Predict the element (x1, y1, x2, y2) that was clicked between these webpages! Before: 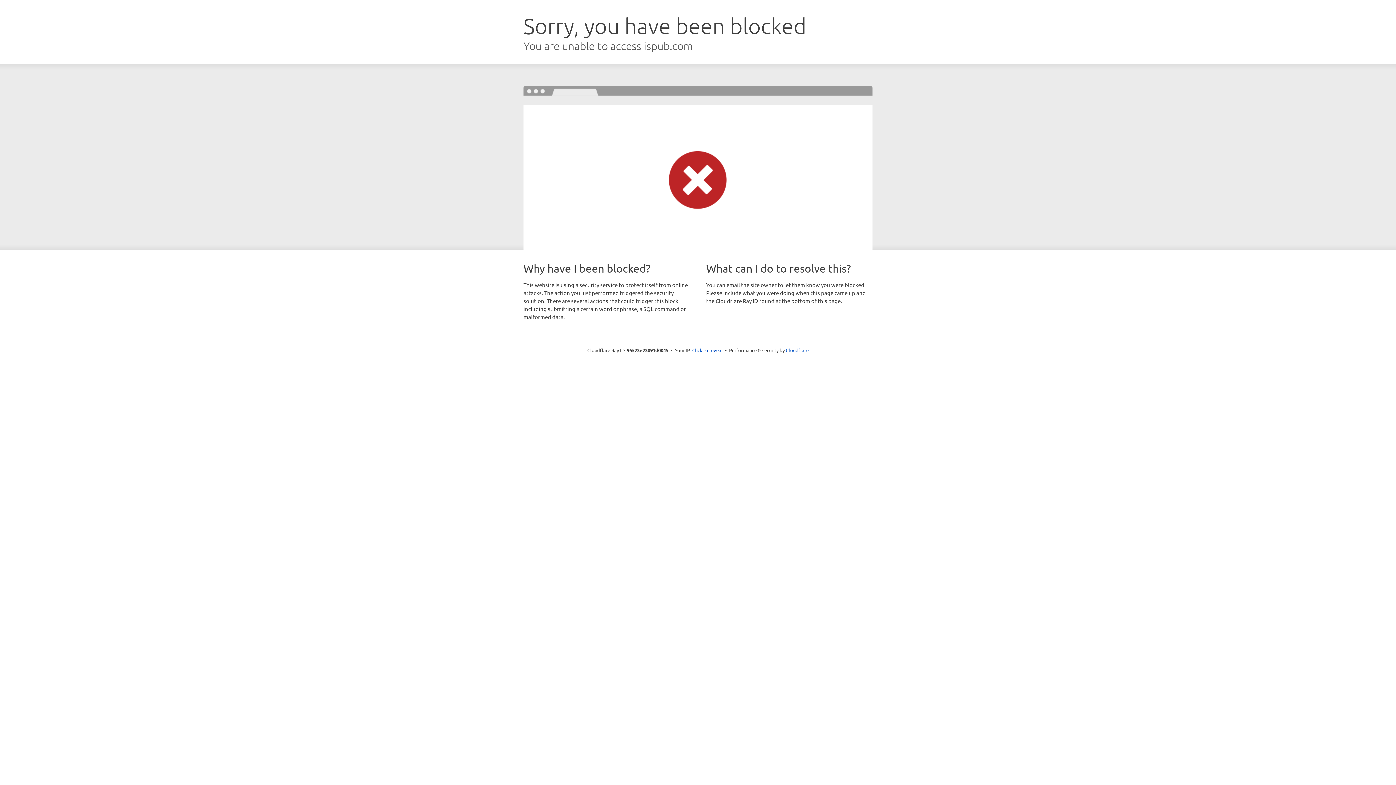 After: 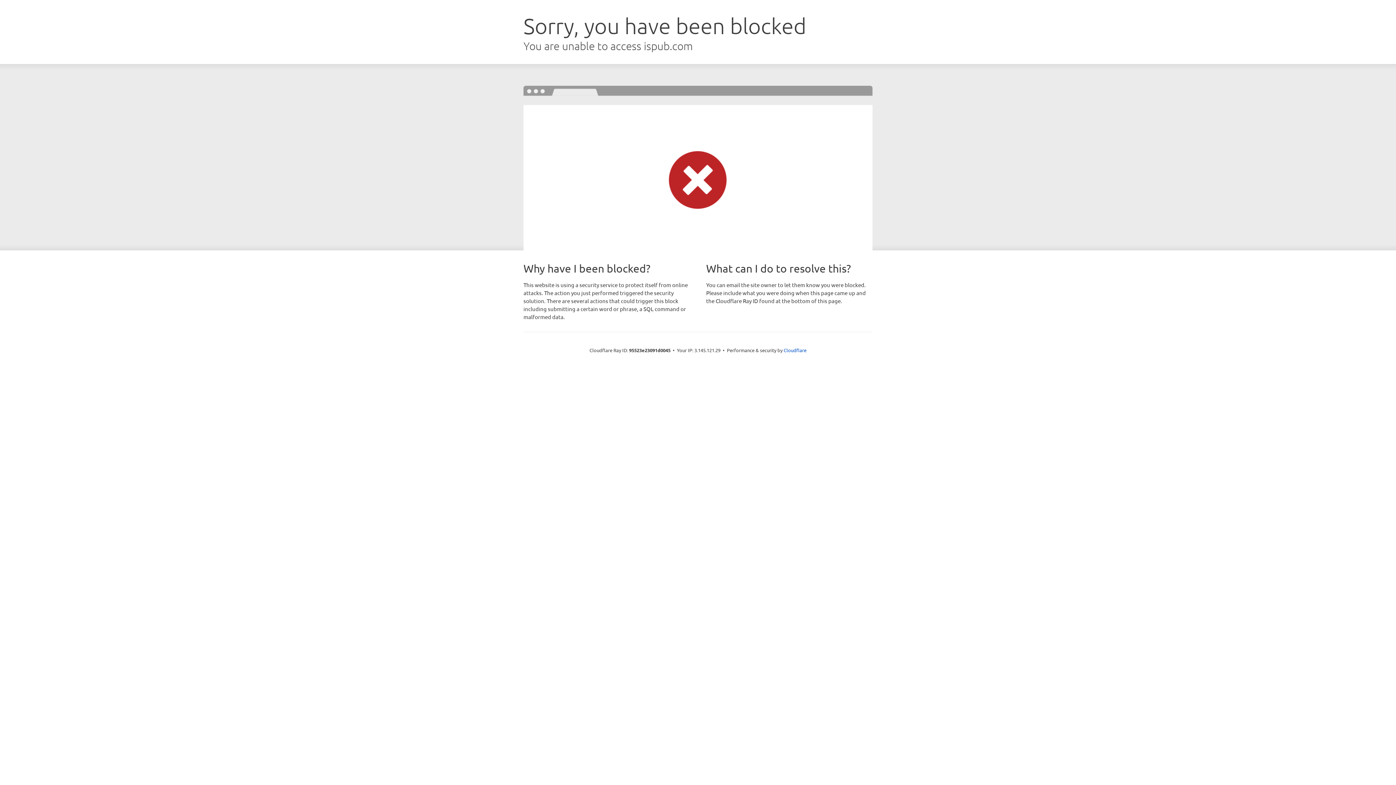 Action: bbox: (692, 346, 722, 353) label: Click to reveal